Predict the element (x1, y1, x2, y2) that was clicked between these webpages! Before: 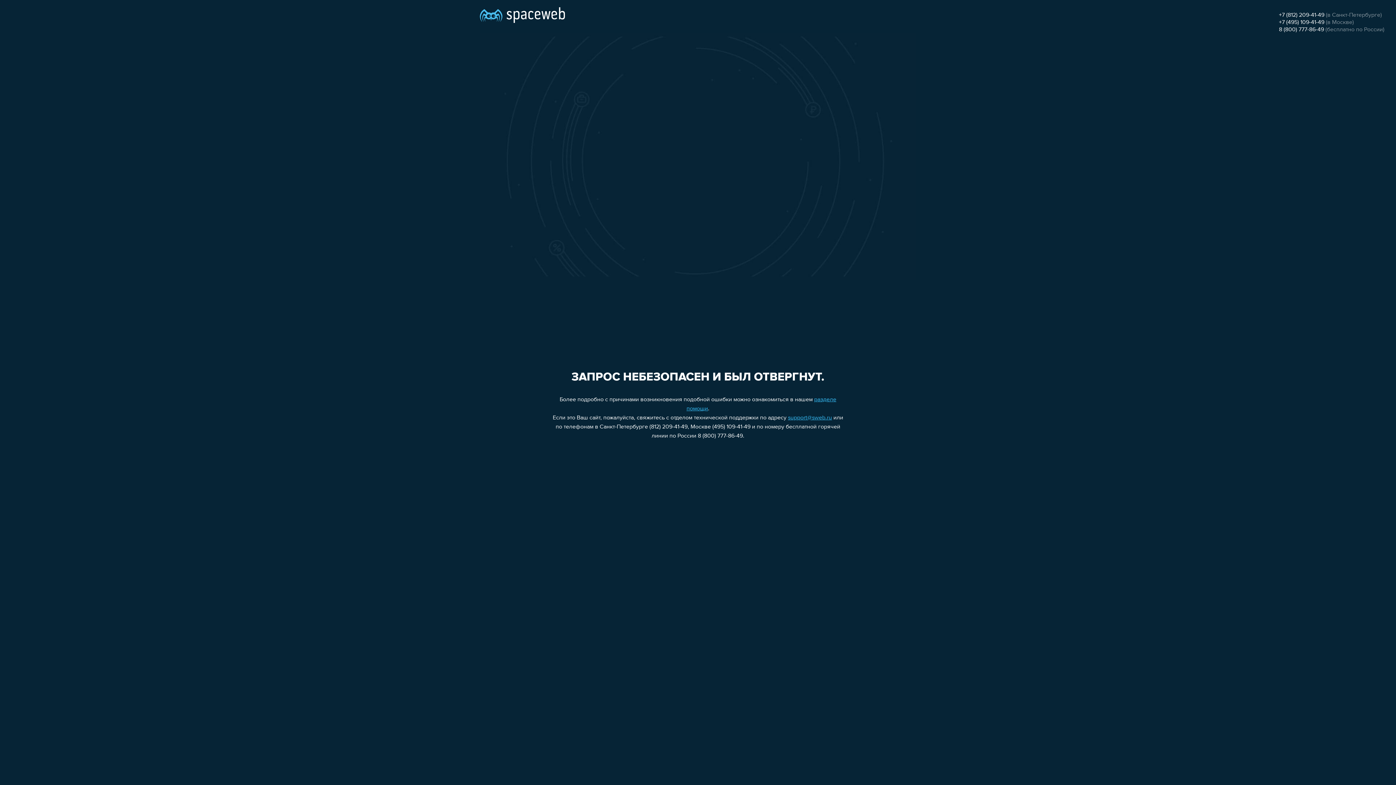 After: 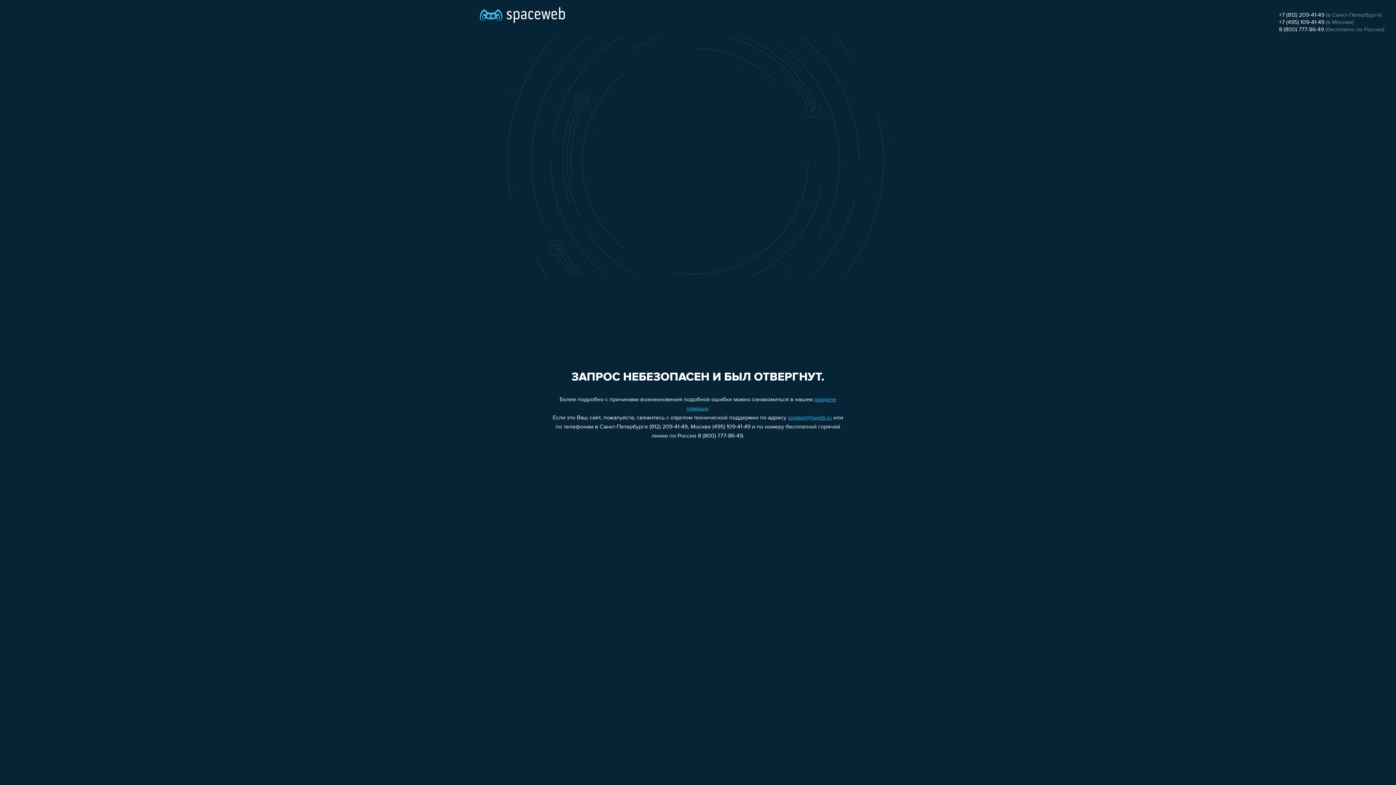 Action: label: support@sweb.ru bbox: (788, 415, 832, 421)